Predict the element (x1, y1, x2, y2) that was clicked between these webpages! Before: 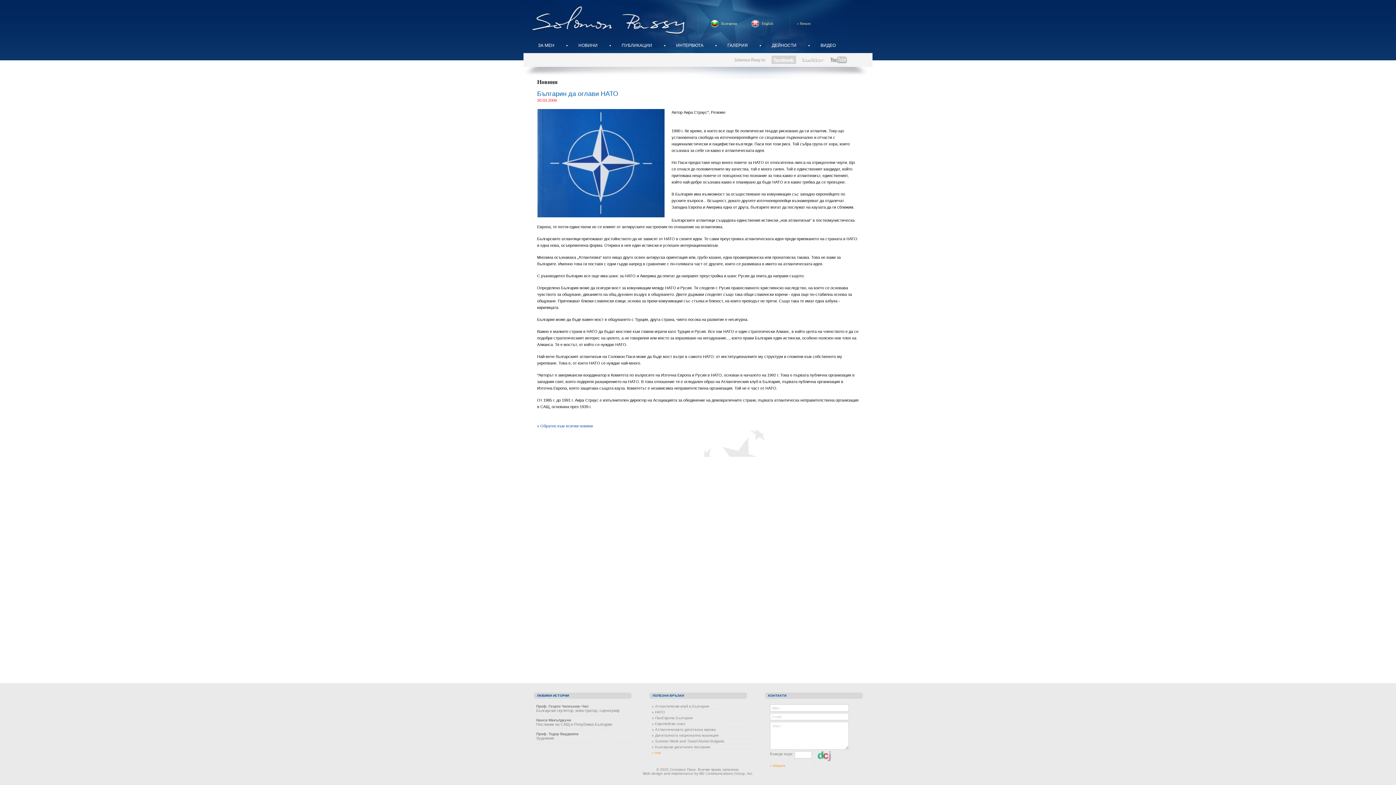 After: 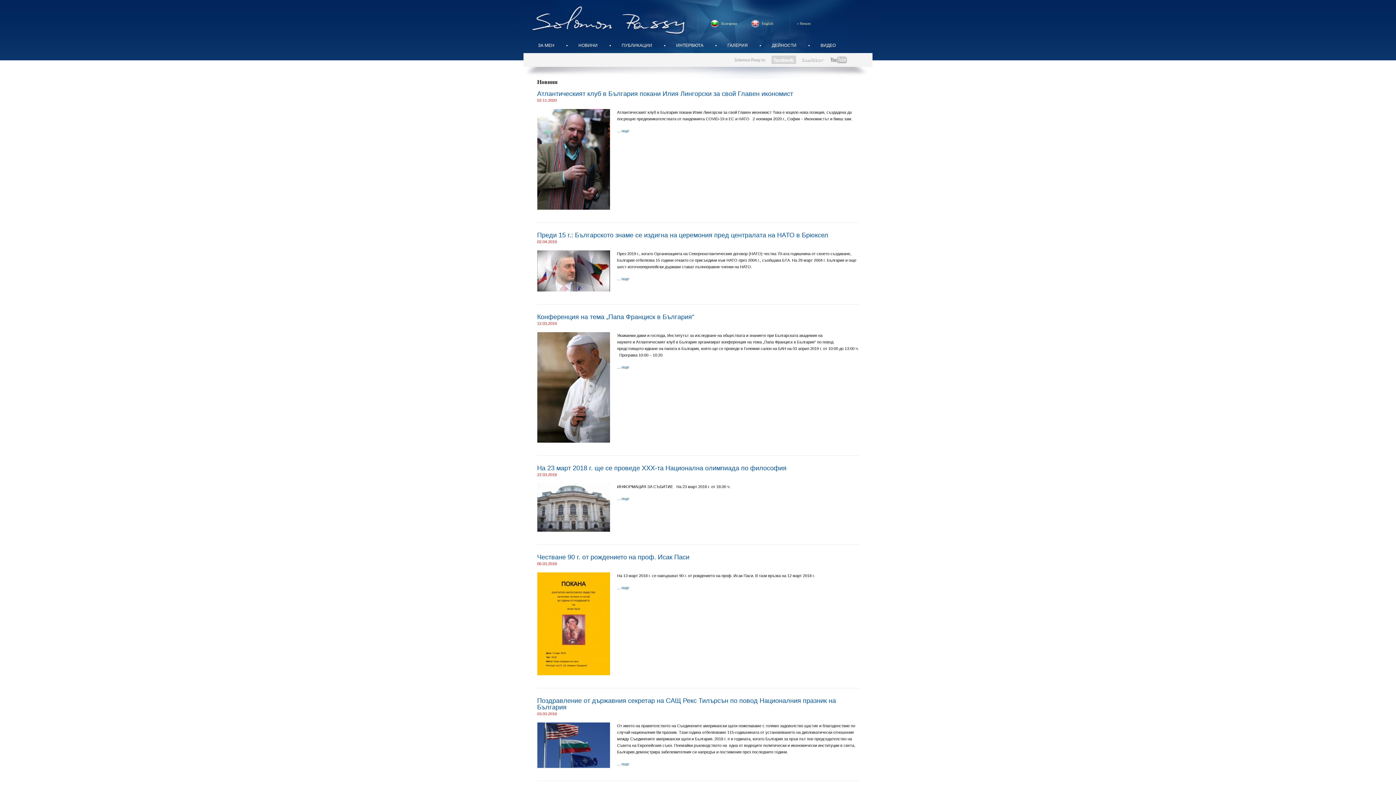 Action: bbox: (578, 42, 597, 48) label: НОВИНИ